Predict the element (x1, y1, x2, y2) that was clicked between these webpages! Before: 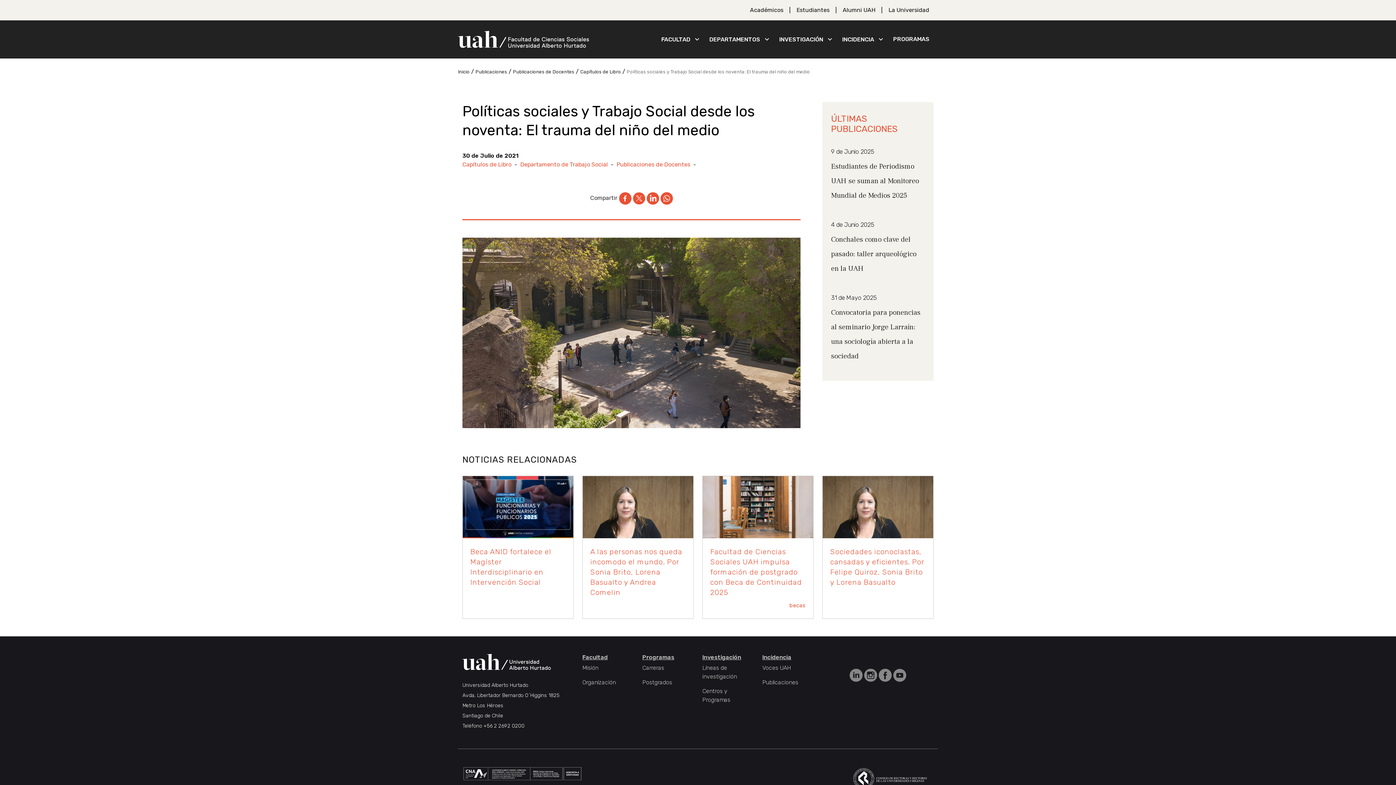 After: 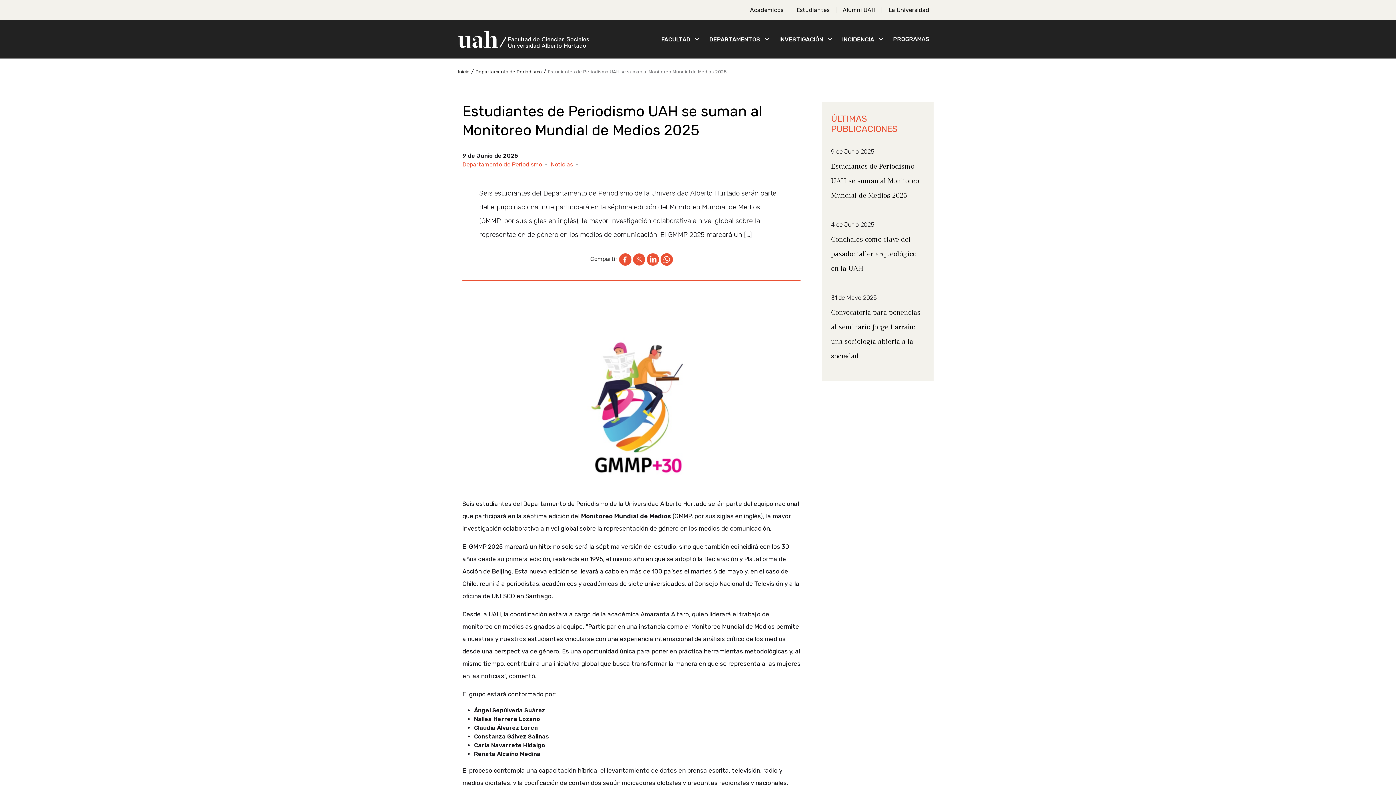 Action: bbox: (831, 161, 919, 200) label: Estudiantes de Periodismo UAH se suman al Monitoreo Mundial de Medios 2025